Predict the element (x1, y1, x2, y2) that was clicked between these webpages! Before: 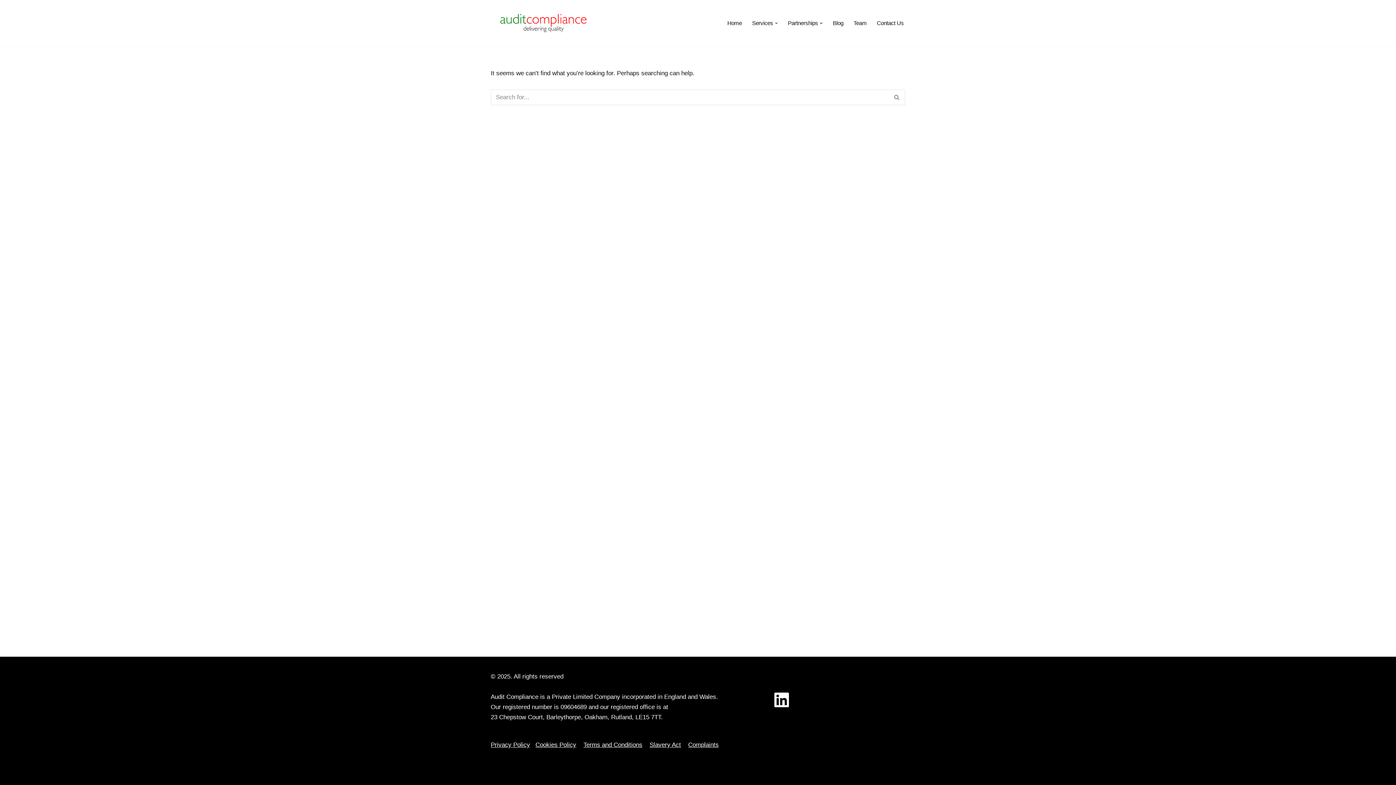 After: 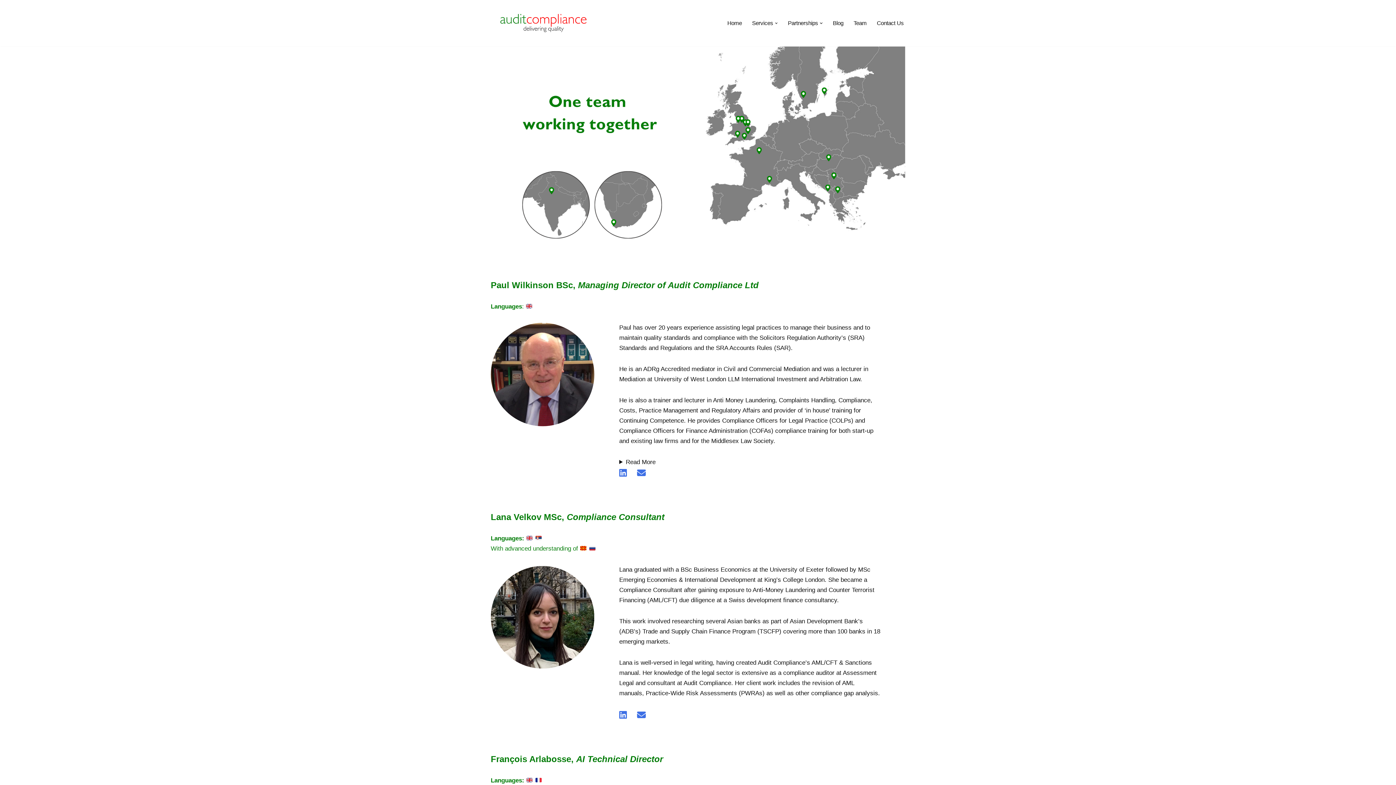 Action: bbox: (853, 18, 866, 27) label: Team